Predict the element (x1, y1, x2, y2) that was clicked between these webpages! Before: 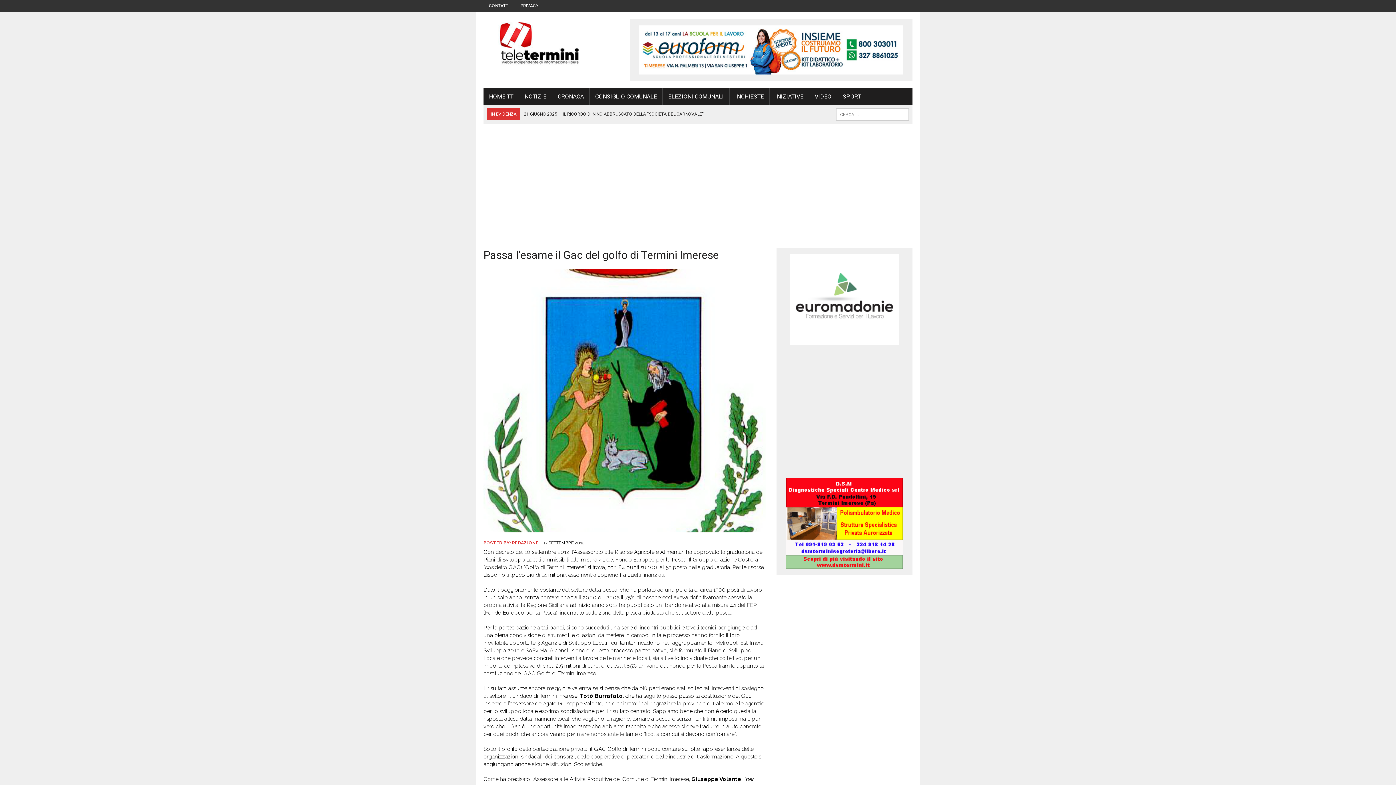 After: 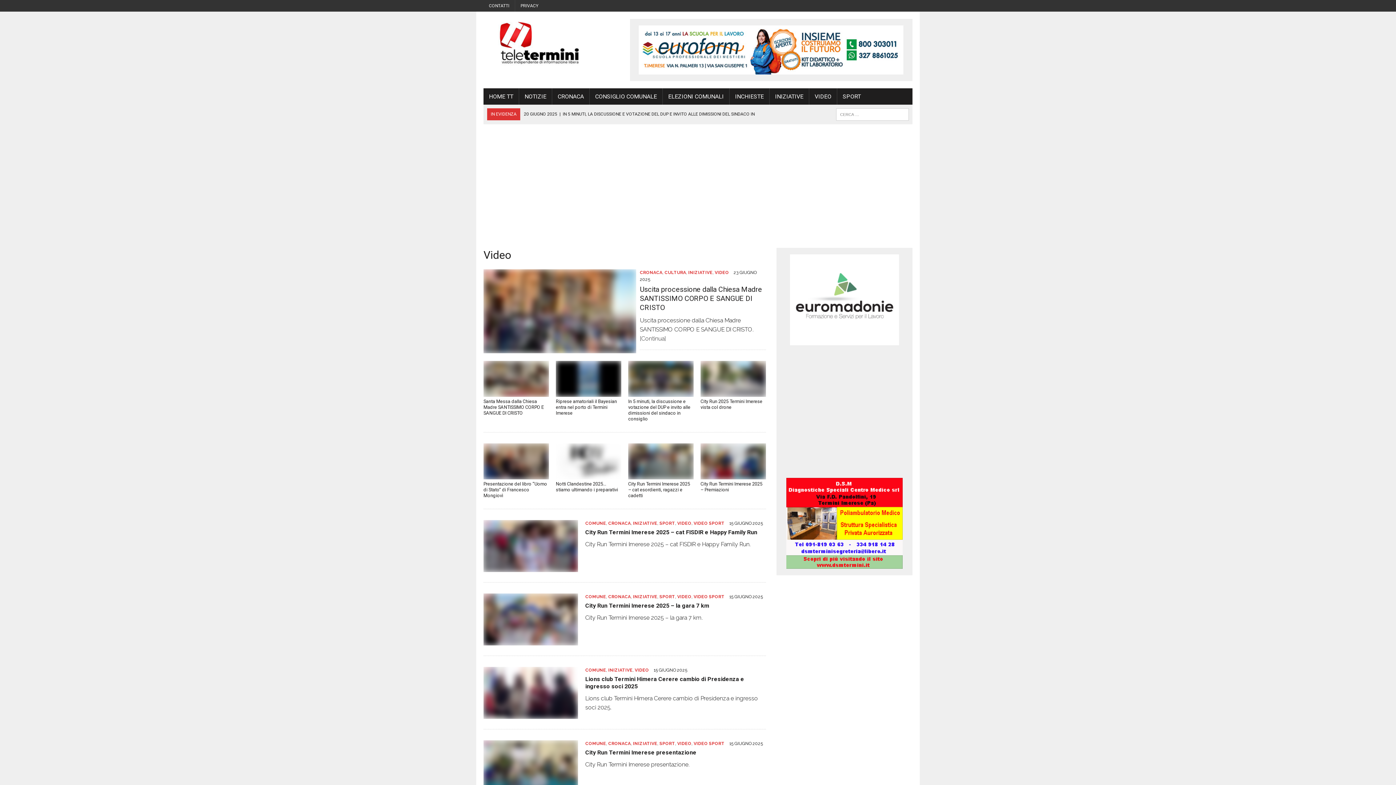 Action: label: VIDEO bbox: (809, 88, 837, 104)